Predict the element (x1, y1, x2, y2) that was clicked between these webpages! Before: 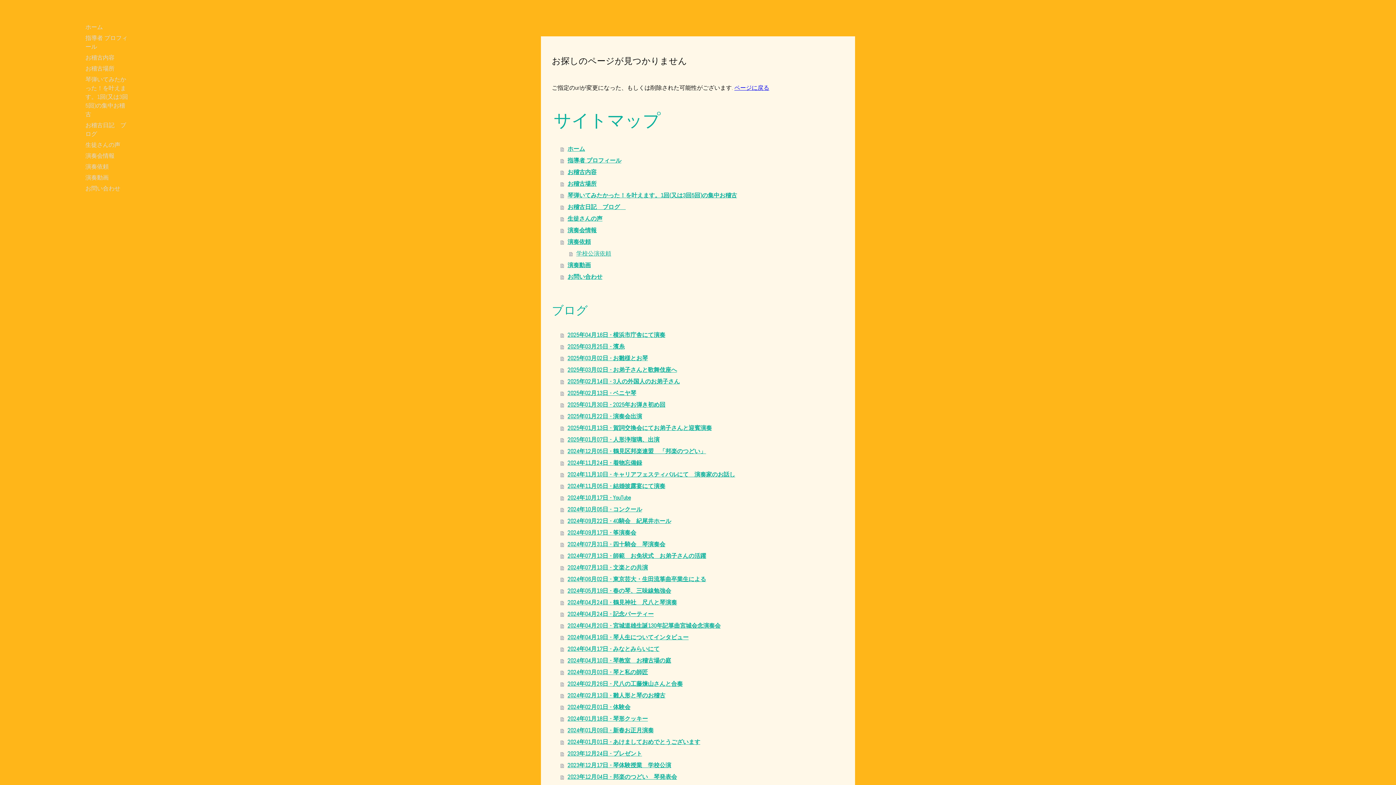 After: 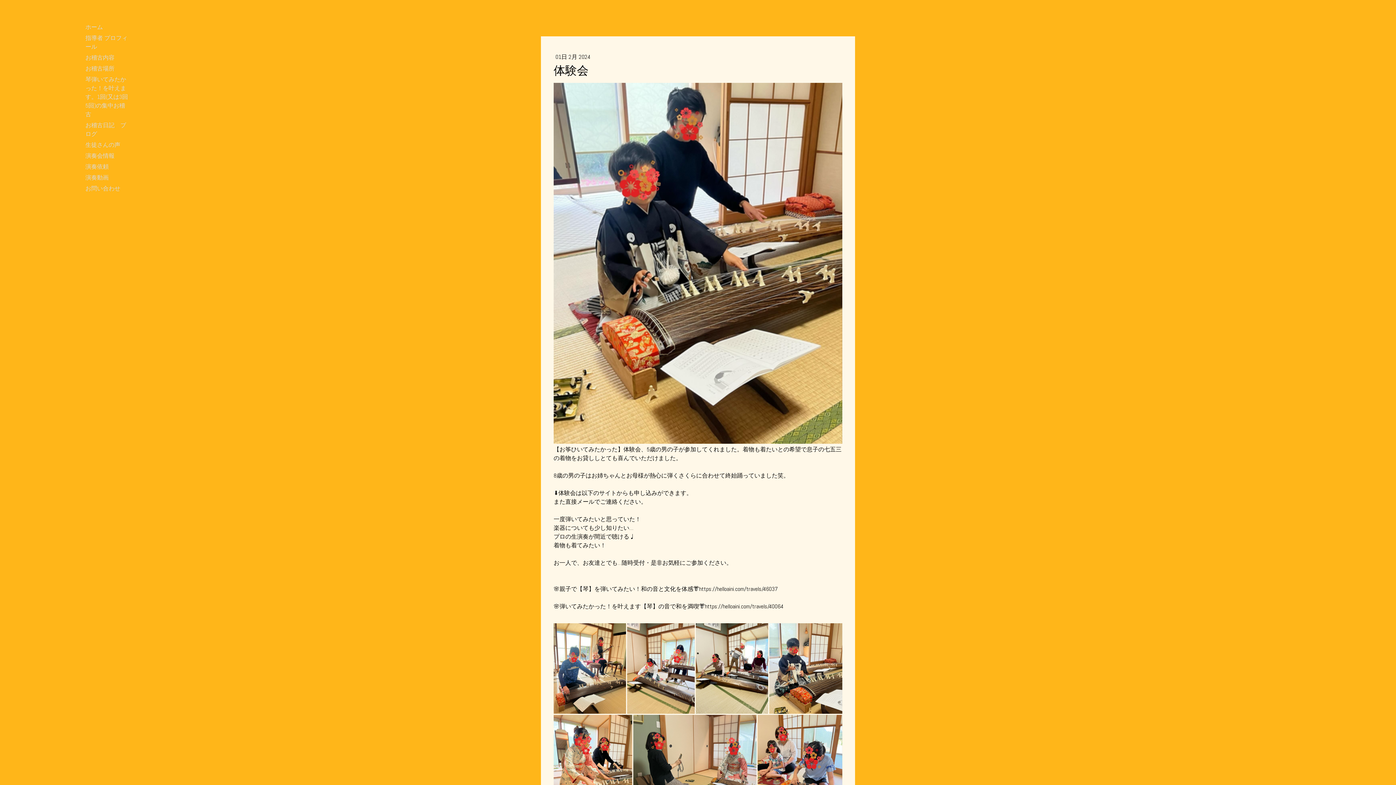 Action: bbox: (560, 701, 844, 713) label: 2024年02月01日 - 体験会